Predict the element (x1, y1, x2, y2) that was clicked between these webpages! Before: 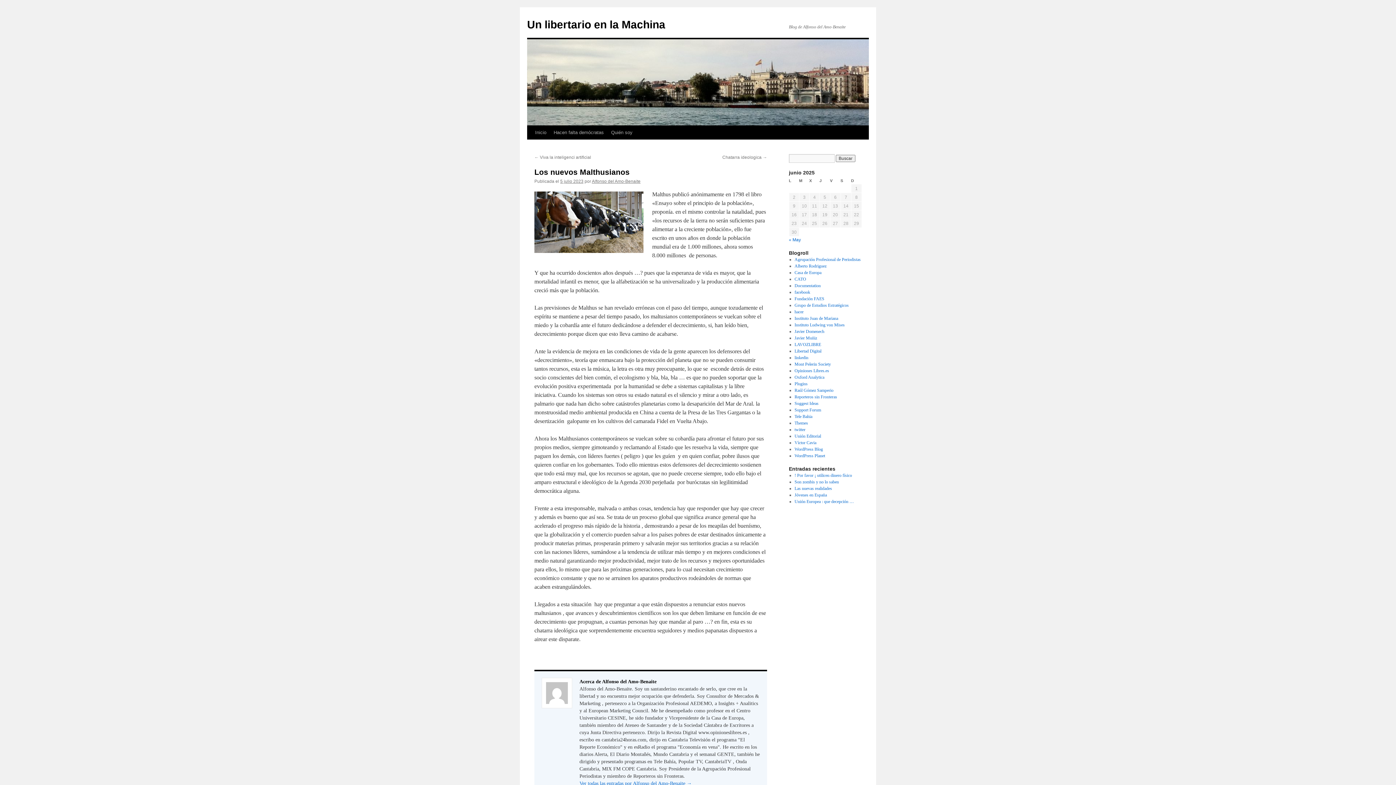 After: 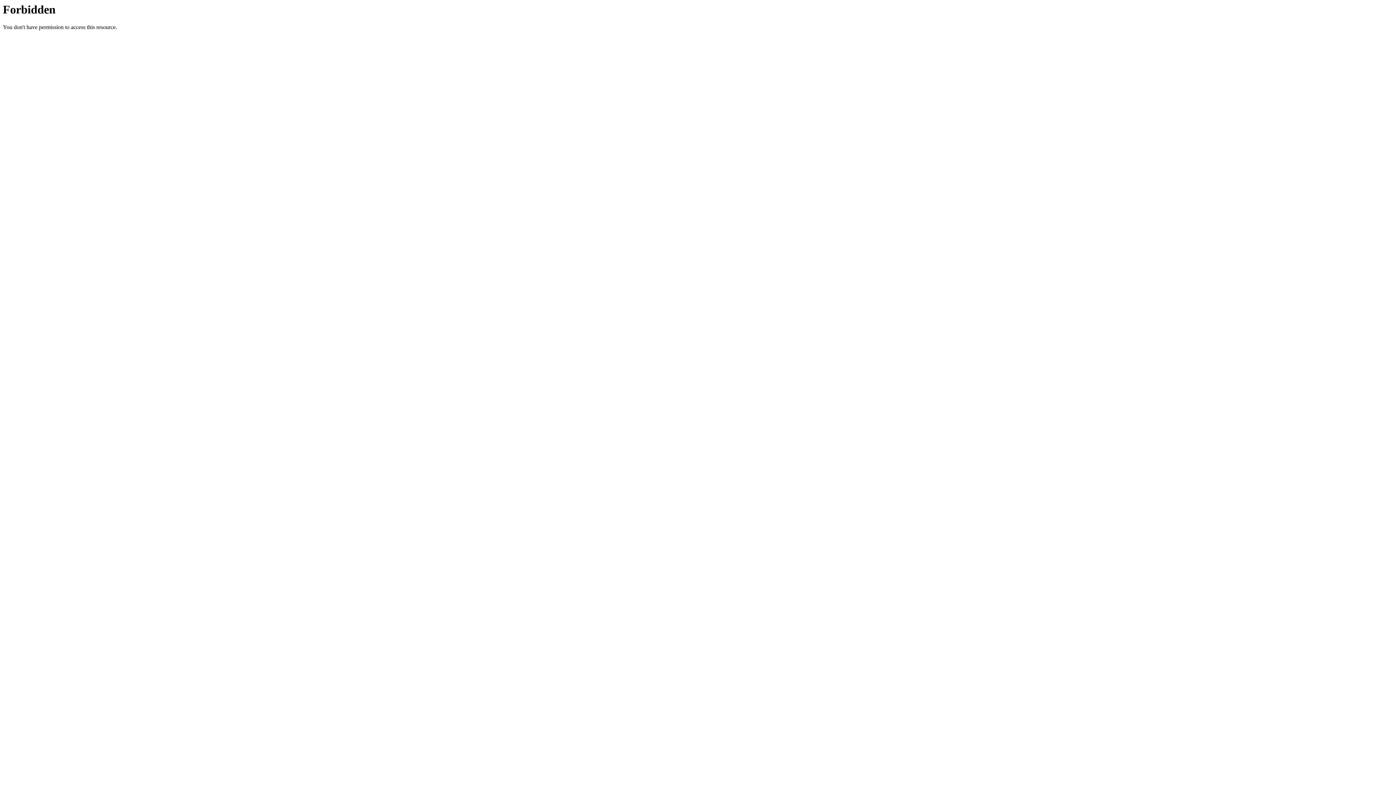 Action: label: hacer bbox: (794, 309, 803, 314)